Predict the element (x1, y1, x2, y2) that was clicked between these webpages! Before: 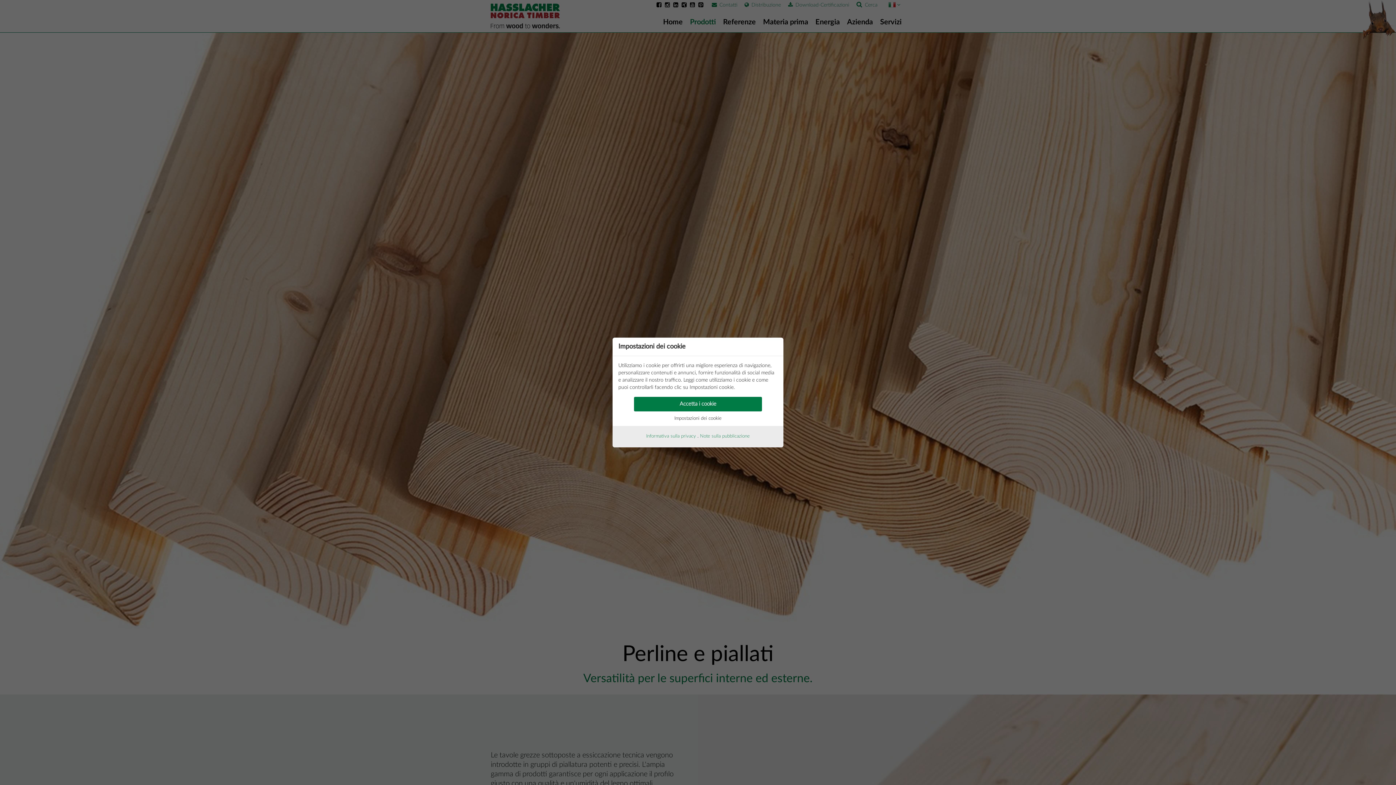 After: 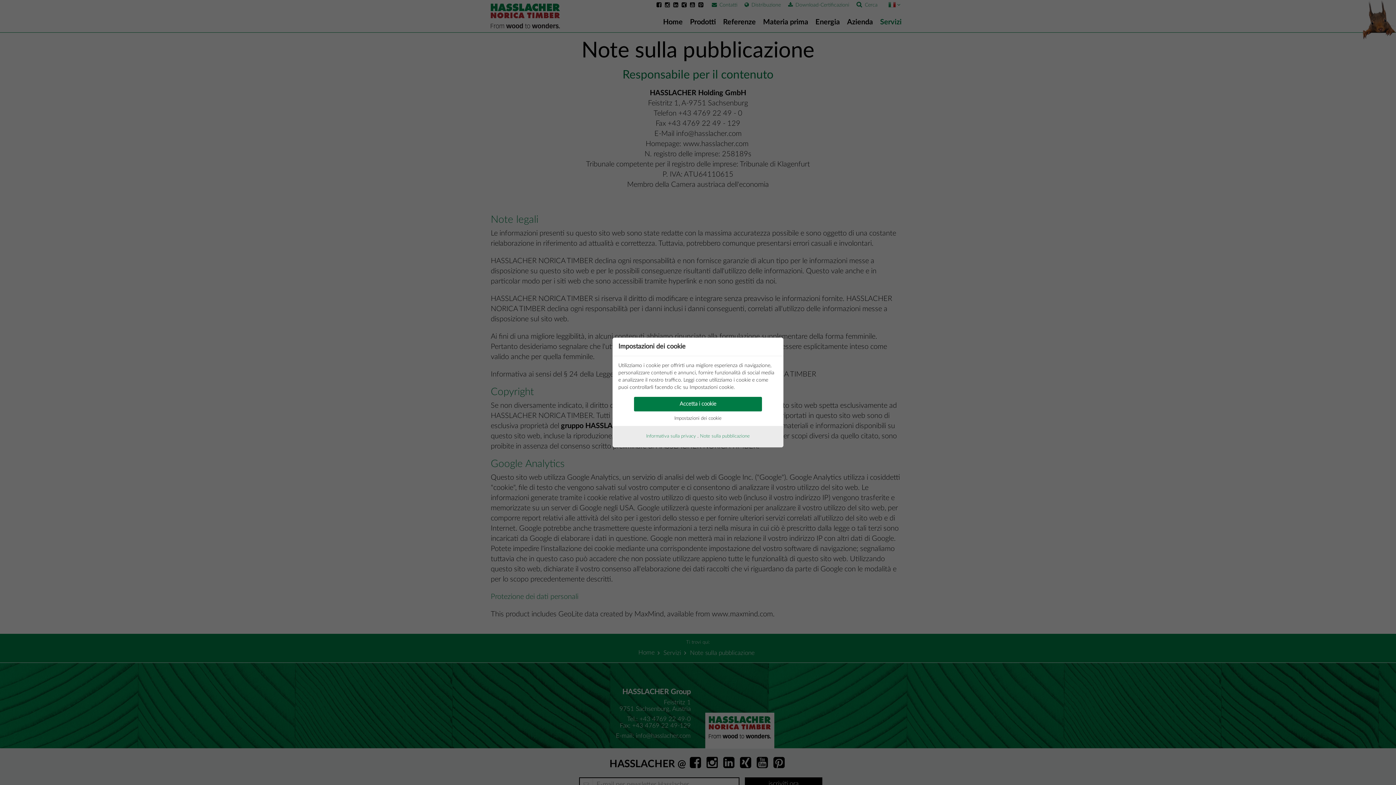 Action: bbox: (700, 434, 750, 438) label: Note sulla pubblicazione